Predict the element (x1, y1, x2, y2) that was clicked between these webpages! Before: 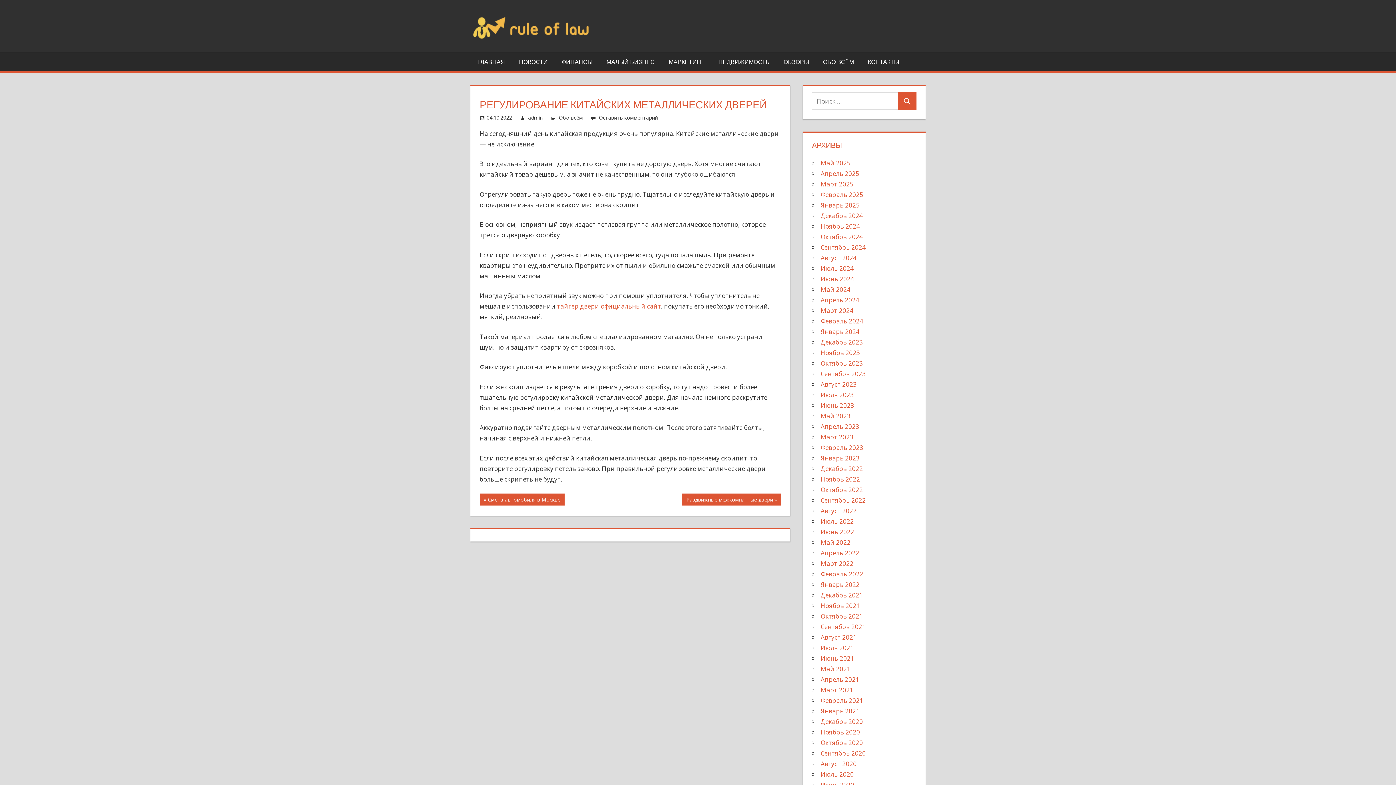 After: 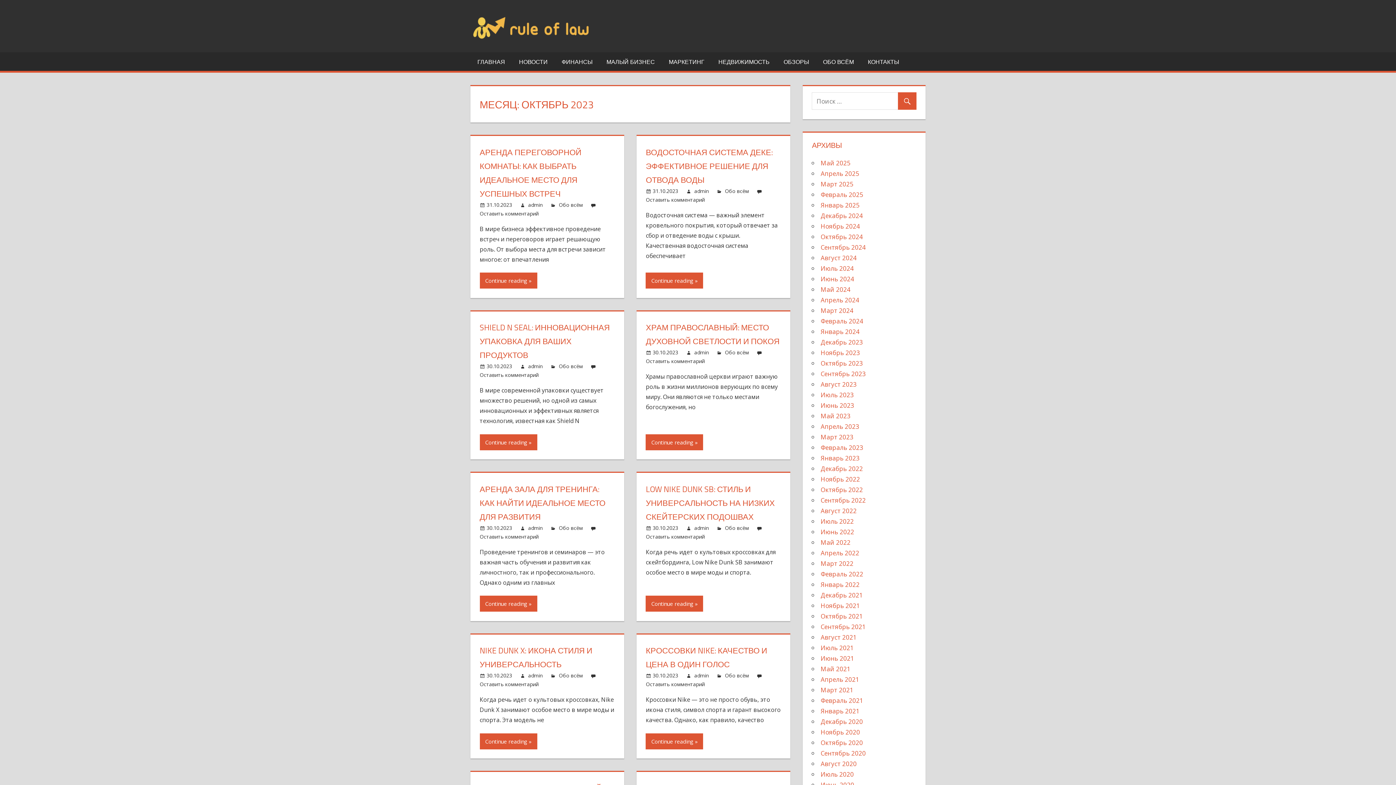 Action: bbox: (820, 359, 863, 367) label: Октябрь 2023